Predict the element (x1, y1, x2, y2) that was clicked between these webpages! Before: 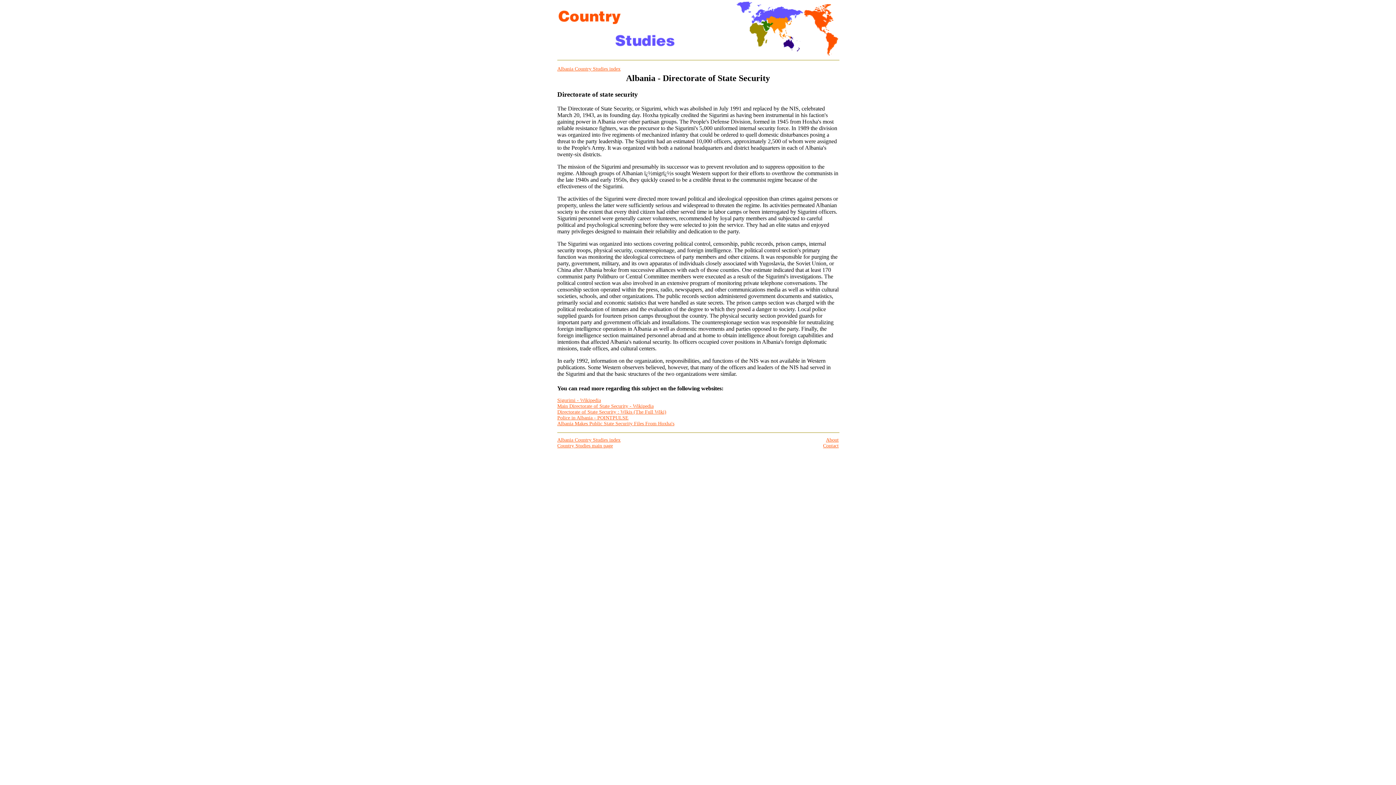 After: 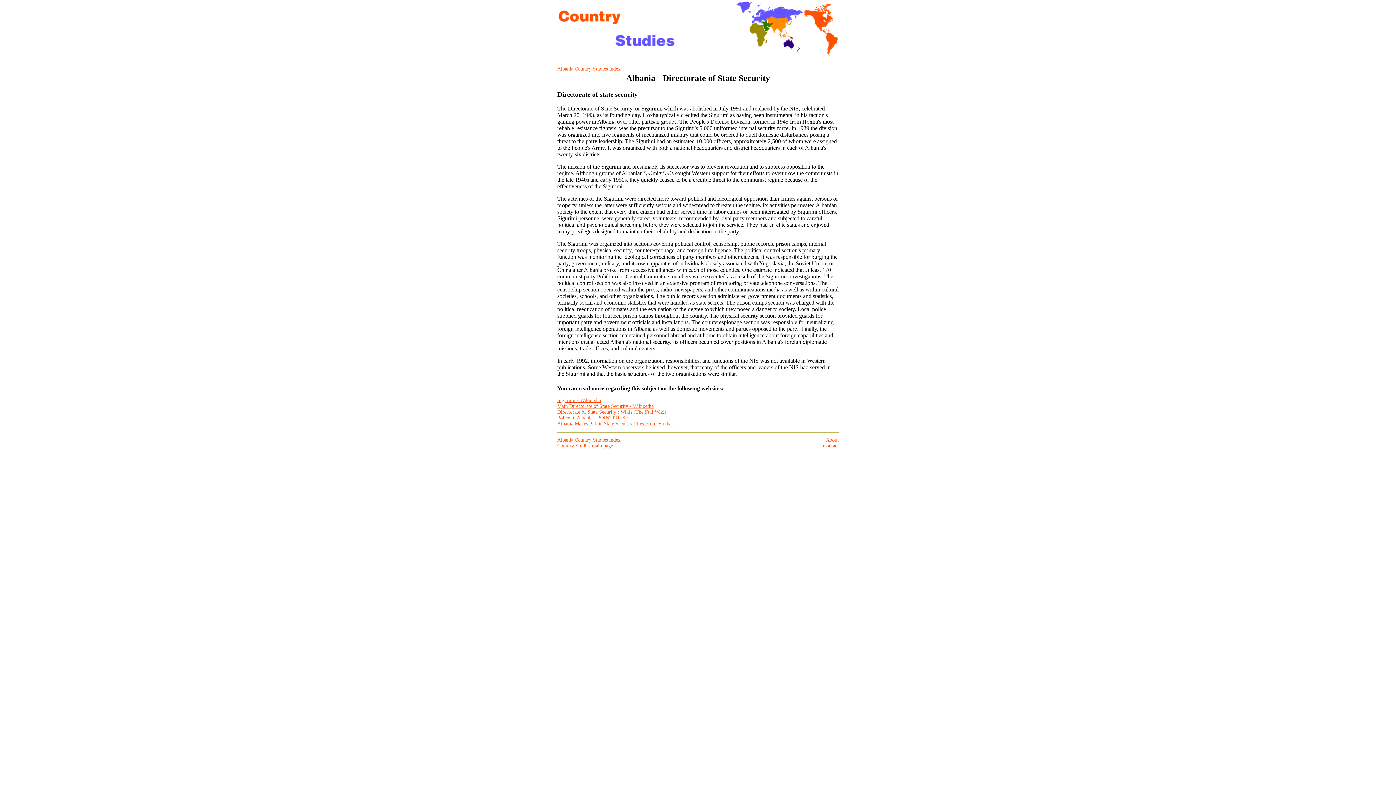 Action: label: Directorate of State Security : Wikis (The Full Wiki) bbox: (557, 409, 666, 414)